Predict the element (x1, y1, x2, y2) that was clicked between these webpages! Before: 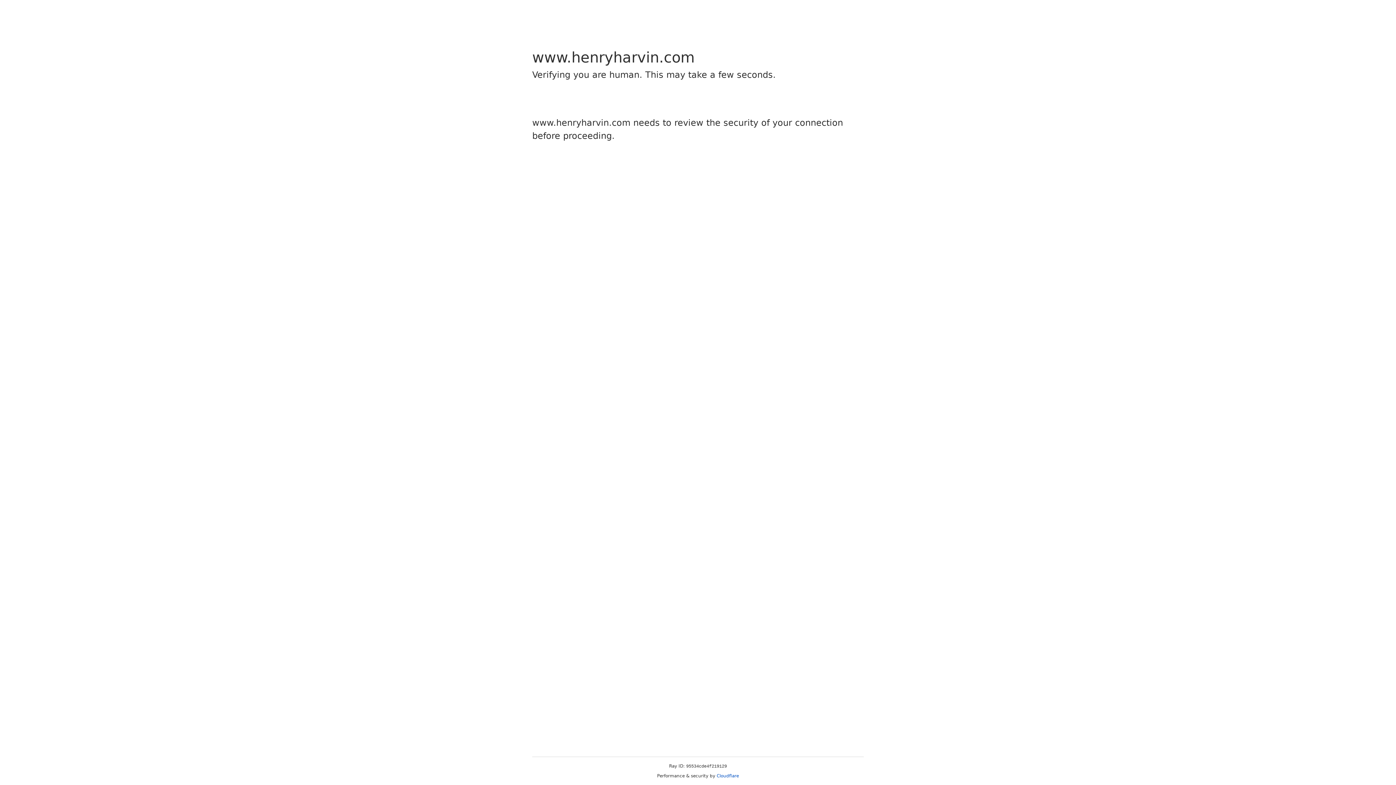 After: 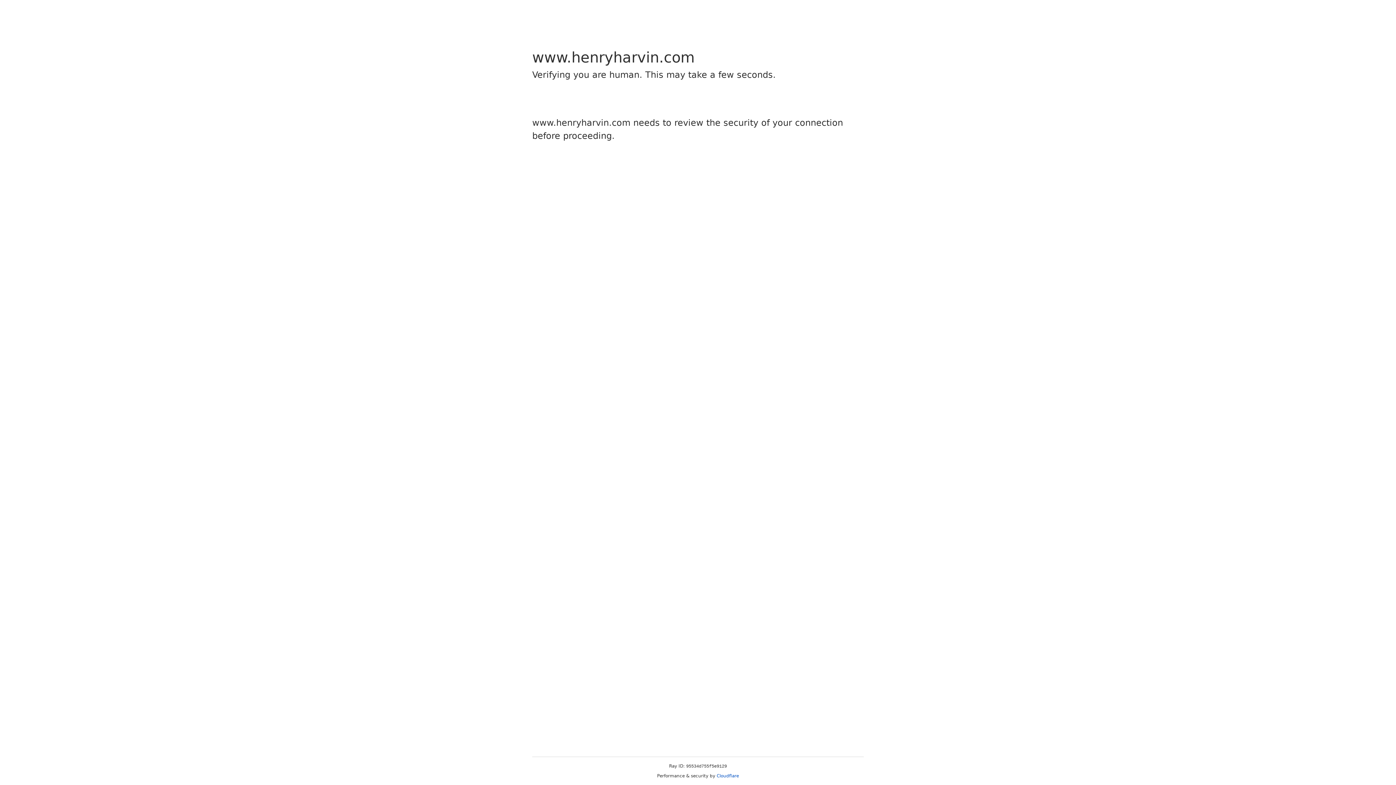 Action: label: Cloudflare bbox: (716, 773, 739, 778)